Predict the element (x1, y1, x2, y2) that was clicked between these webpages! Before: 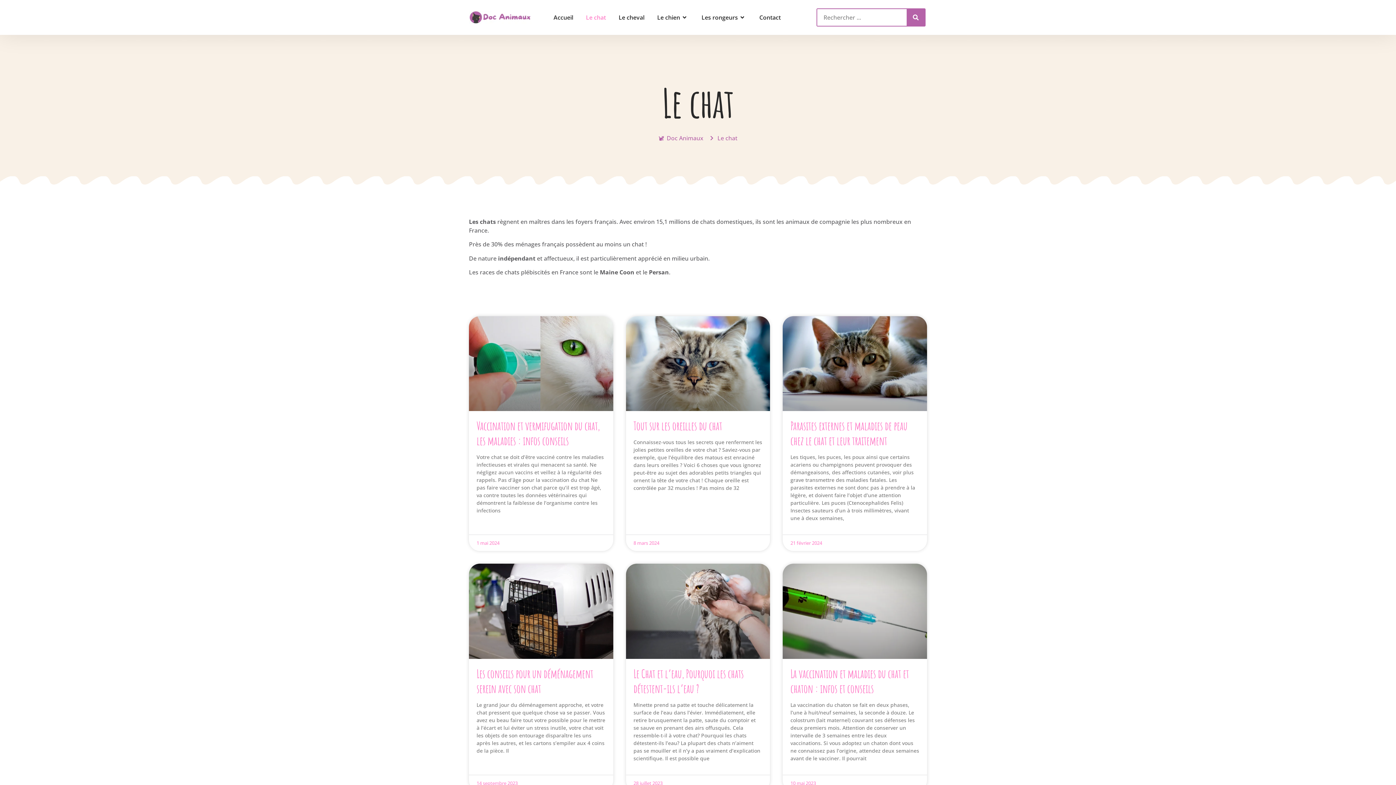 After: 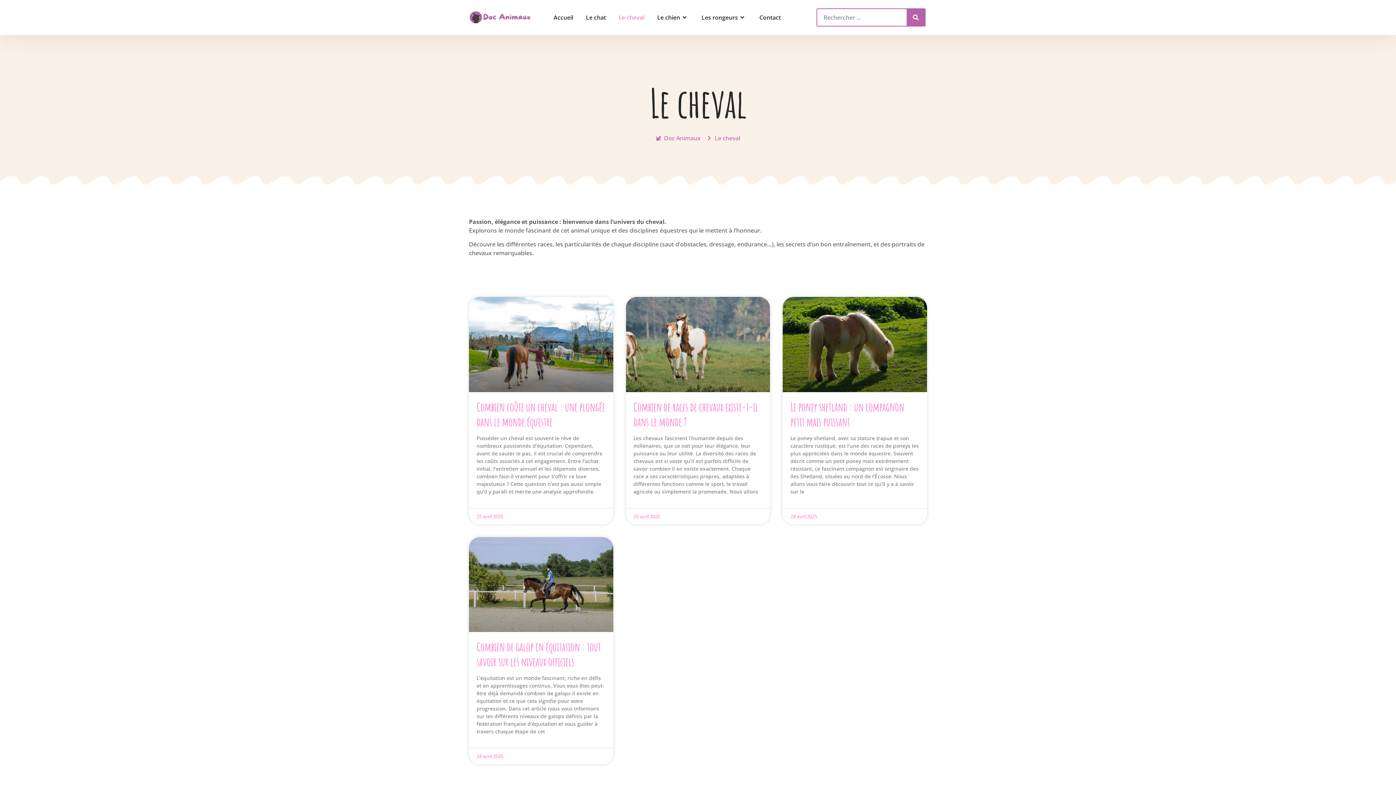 Action: label: Le cheval bbox: (618, 7, 644, 27)